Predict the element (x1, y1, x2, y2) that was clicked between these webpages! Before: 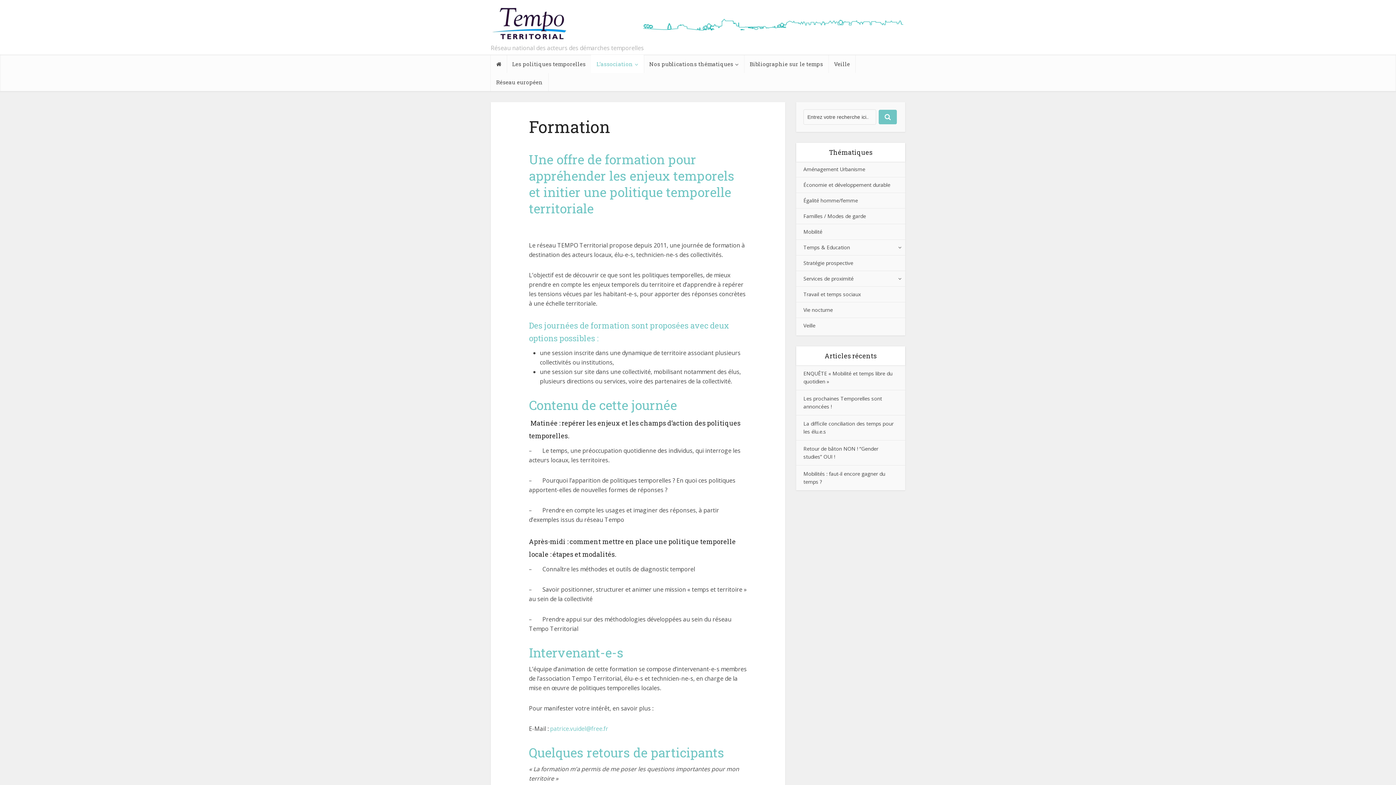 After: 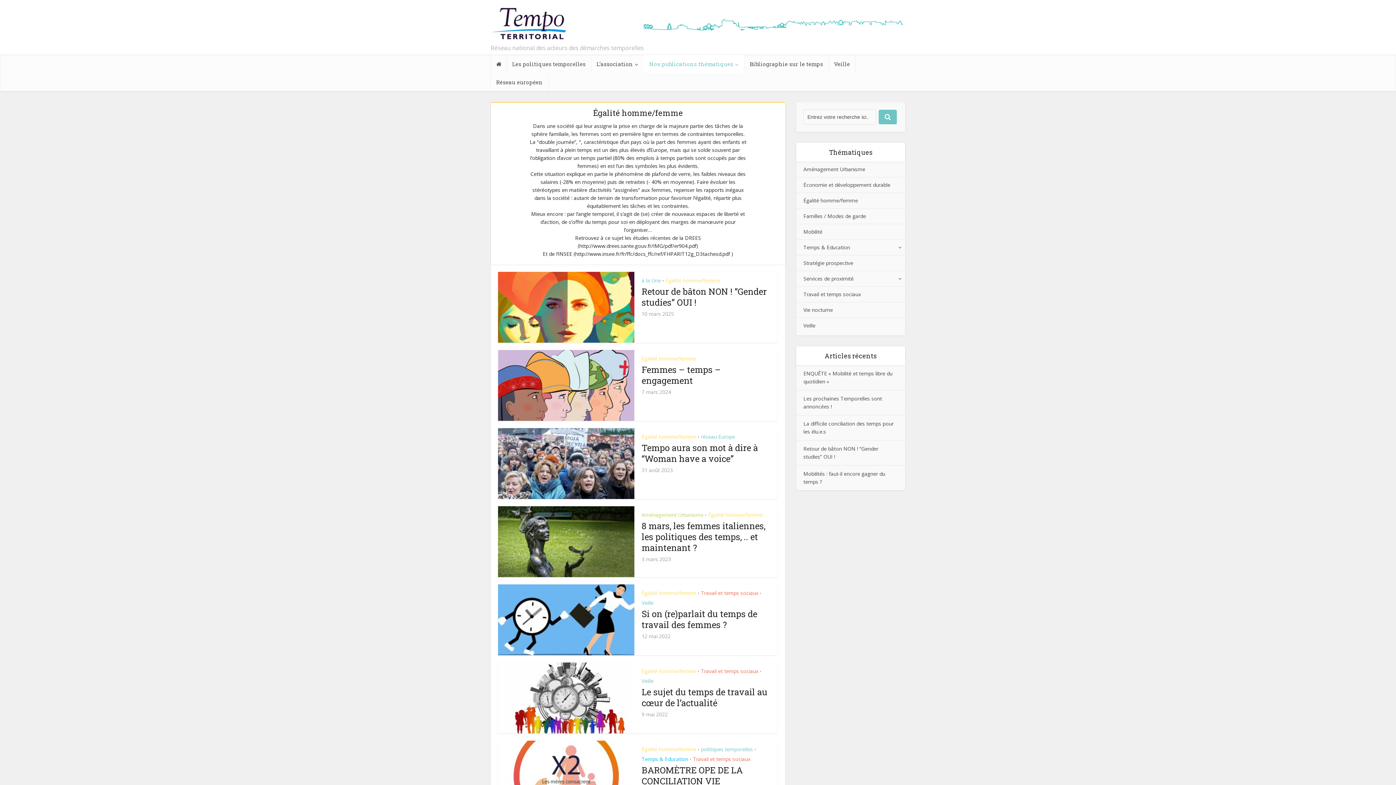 Action: label: Égalité homme/femme bbox: (796, 193, 865, 208)